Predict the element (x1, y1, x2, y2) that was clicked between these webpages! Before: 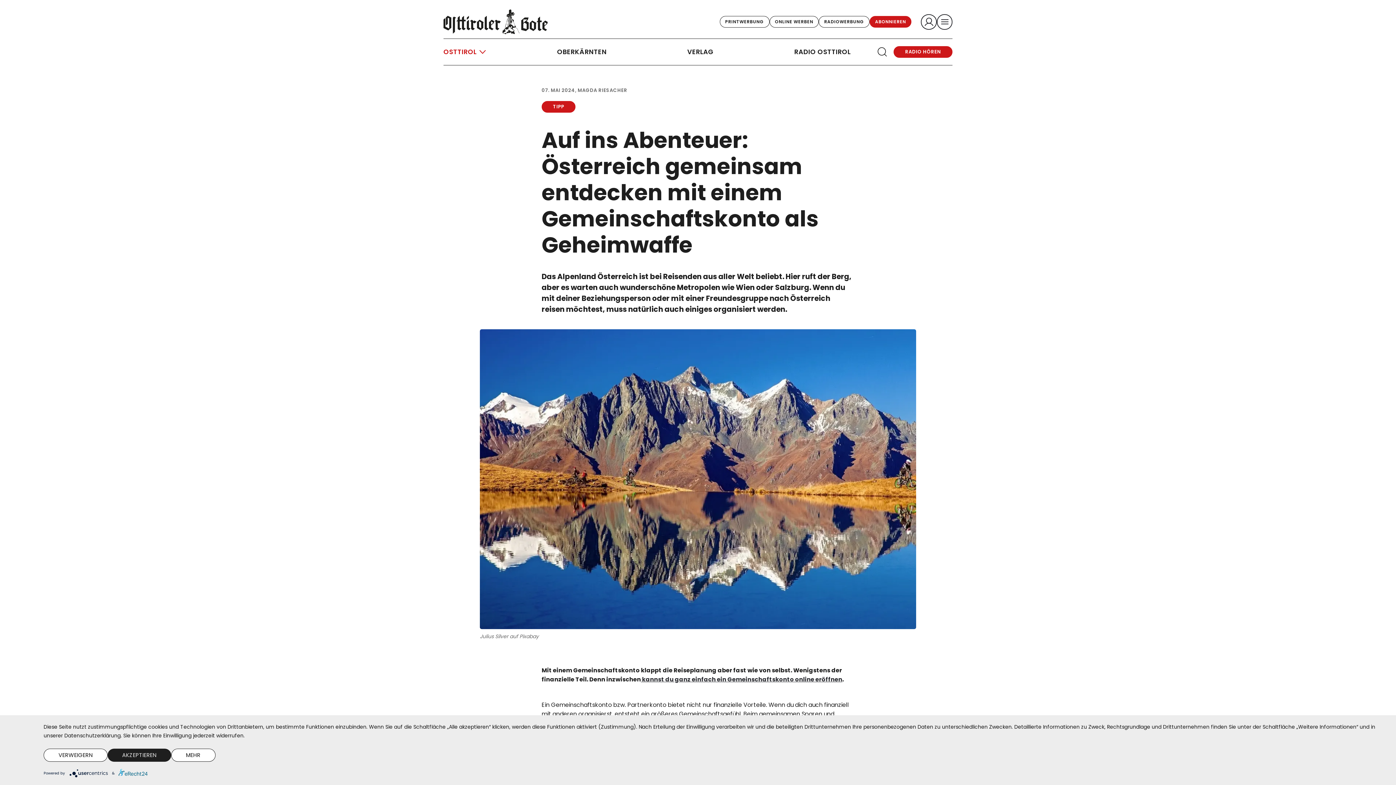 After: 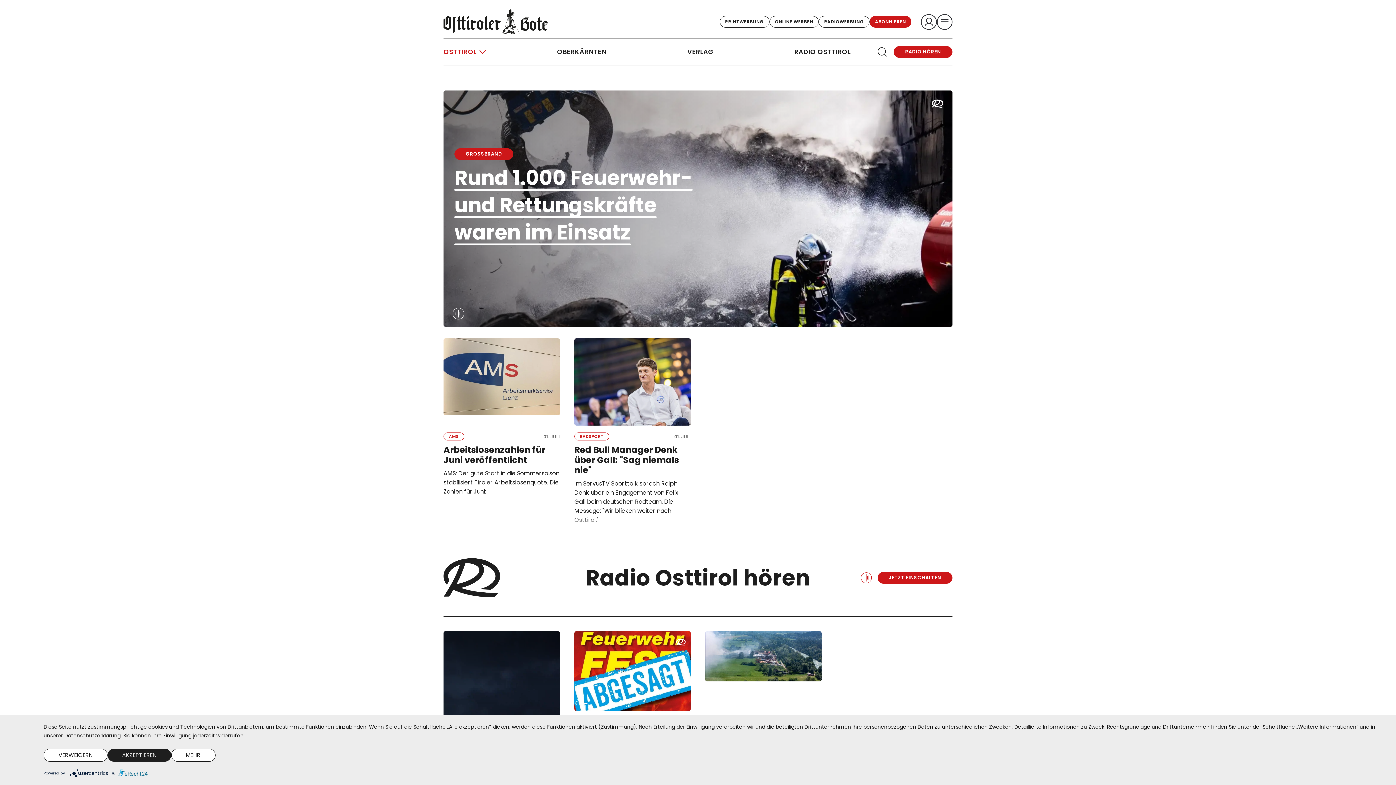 Action: bbox: (443, 18, 548, 24) label: Zurück zur Startseite